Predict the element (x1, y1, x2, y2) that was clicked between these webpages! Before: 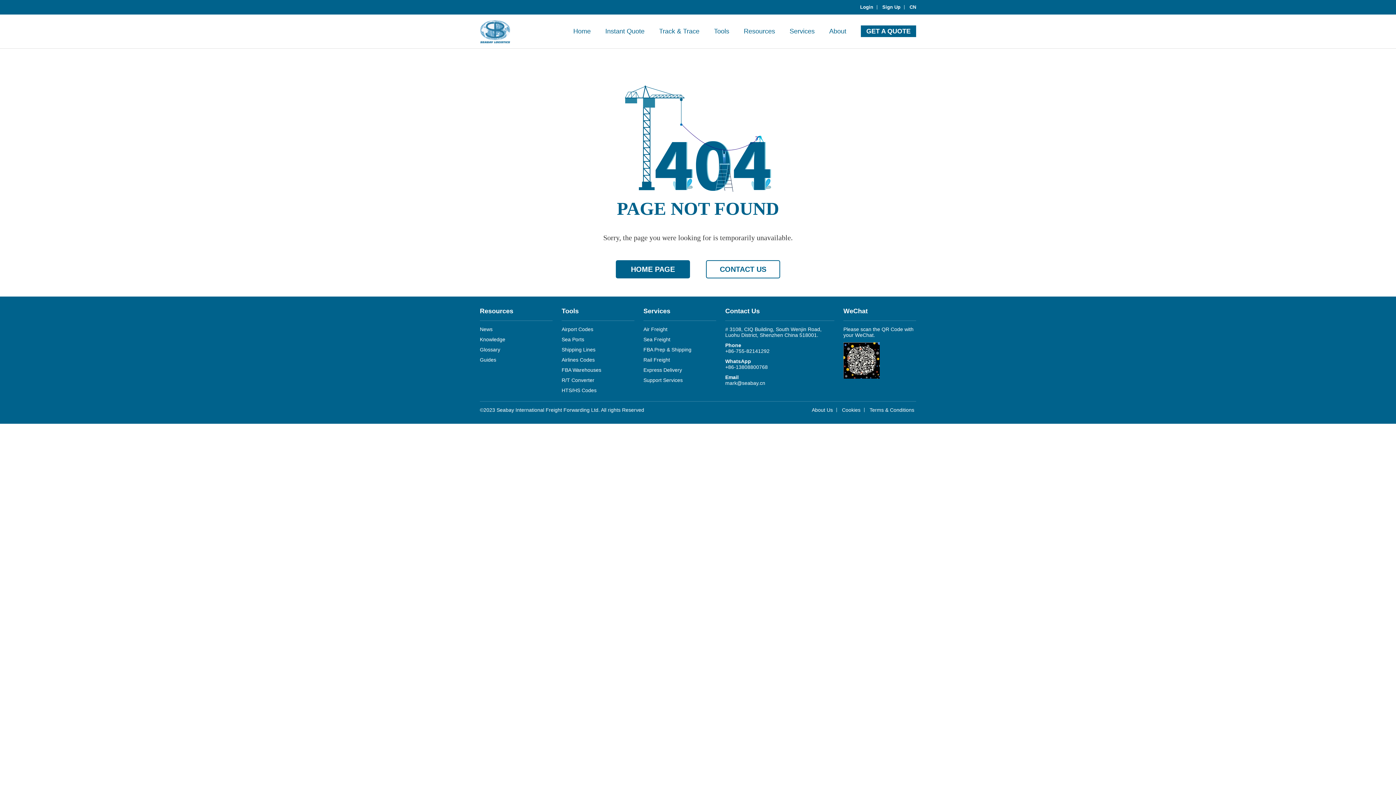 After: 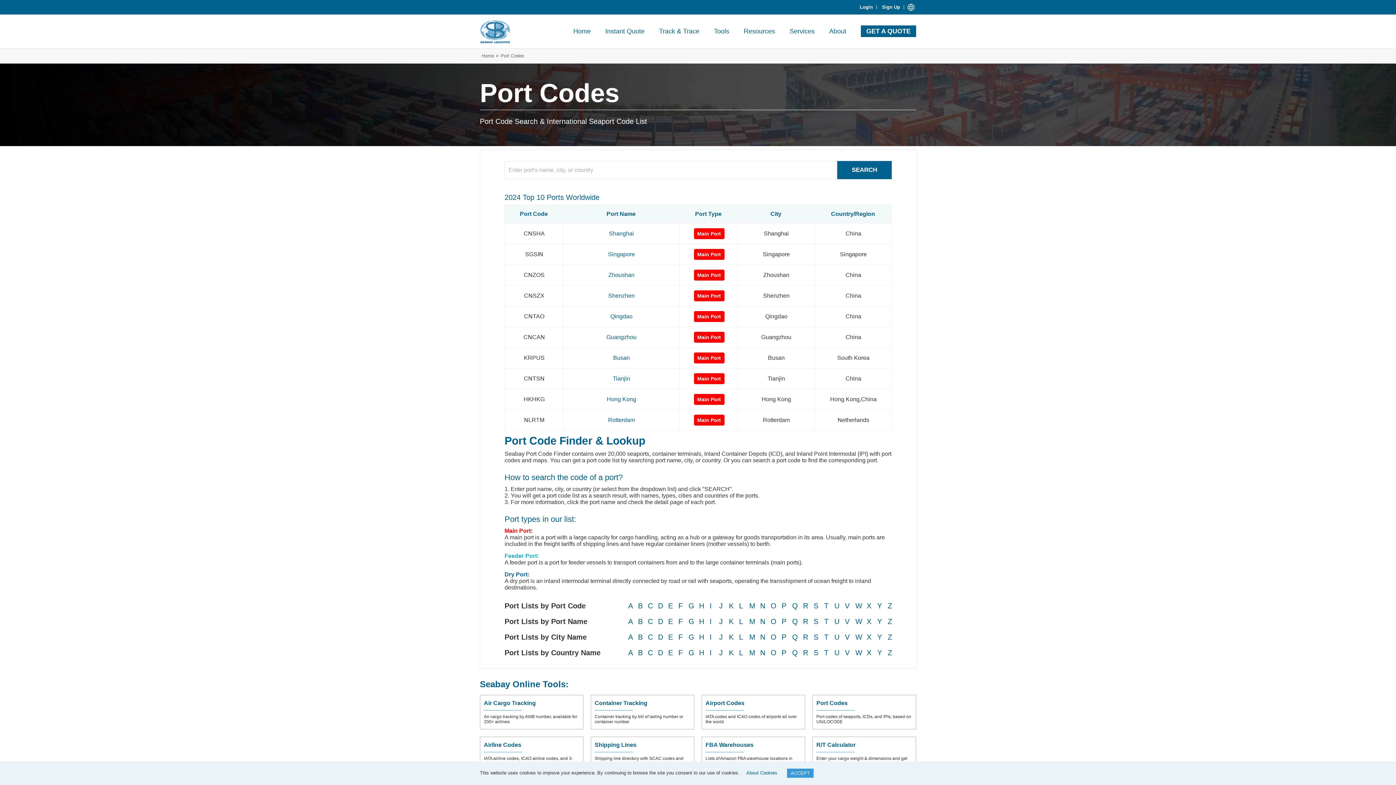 Action: label: Sea Ports bbox: (561, 336, 584, 342)